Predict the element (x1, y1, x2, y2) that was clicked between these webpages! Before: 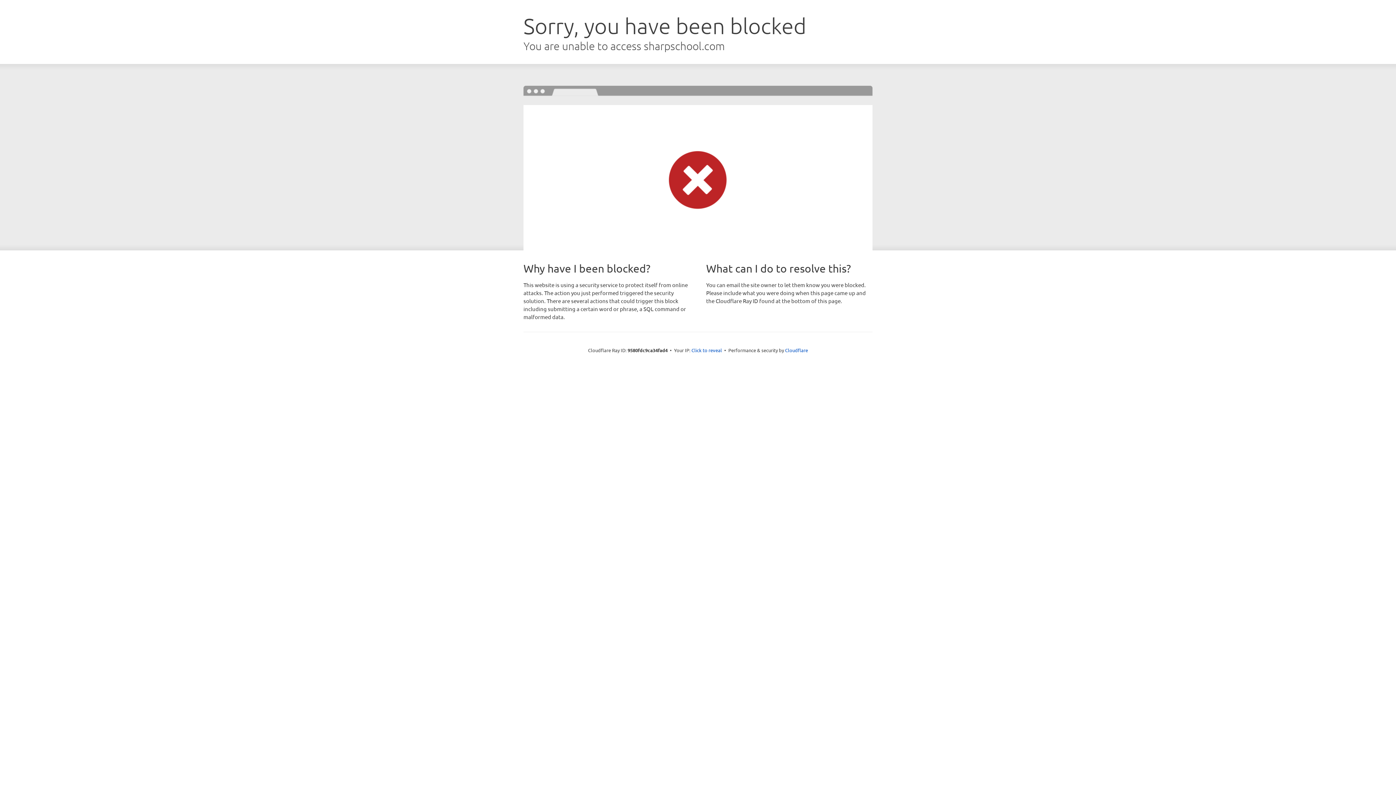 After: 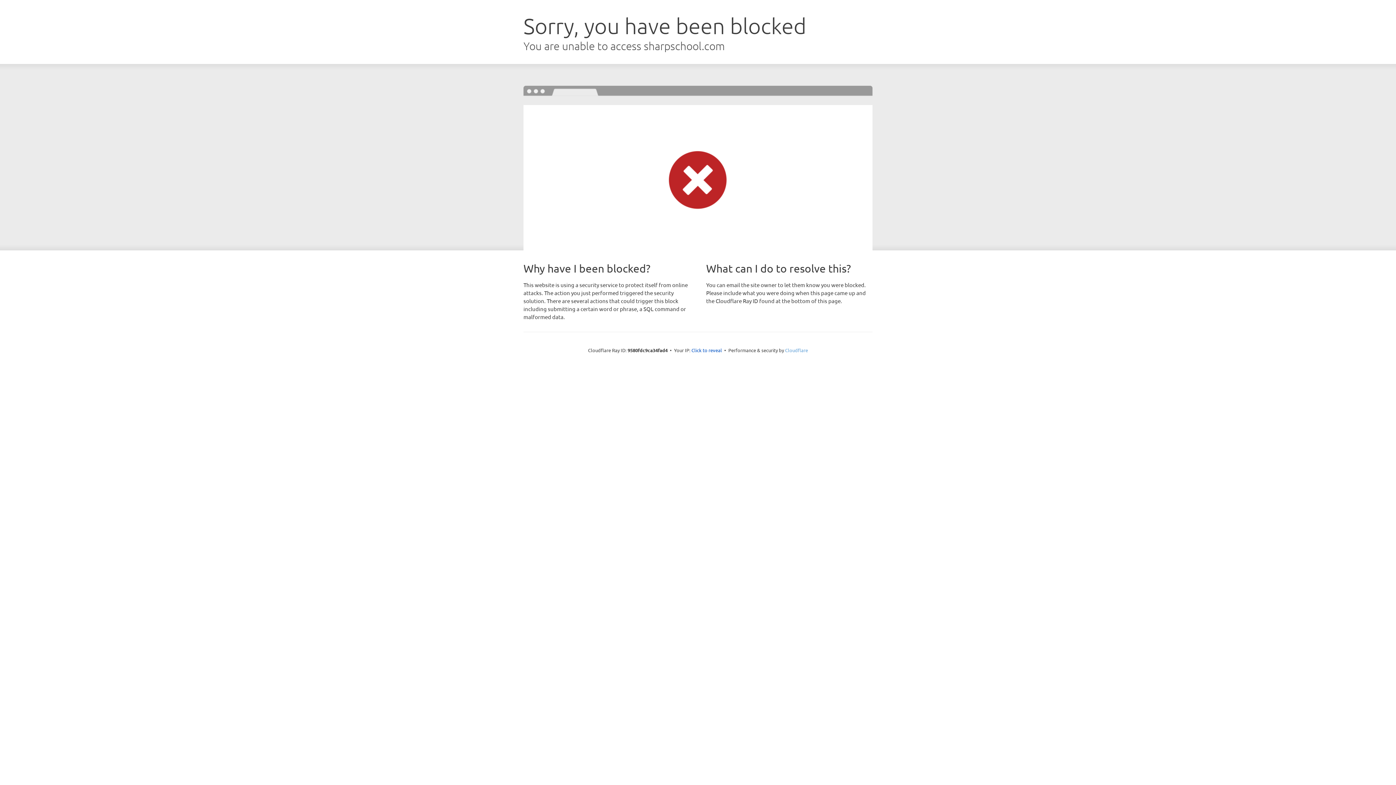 Action: label: Cloudflare bbox: (785, 347, 808, 353)